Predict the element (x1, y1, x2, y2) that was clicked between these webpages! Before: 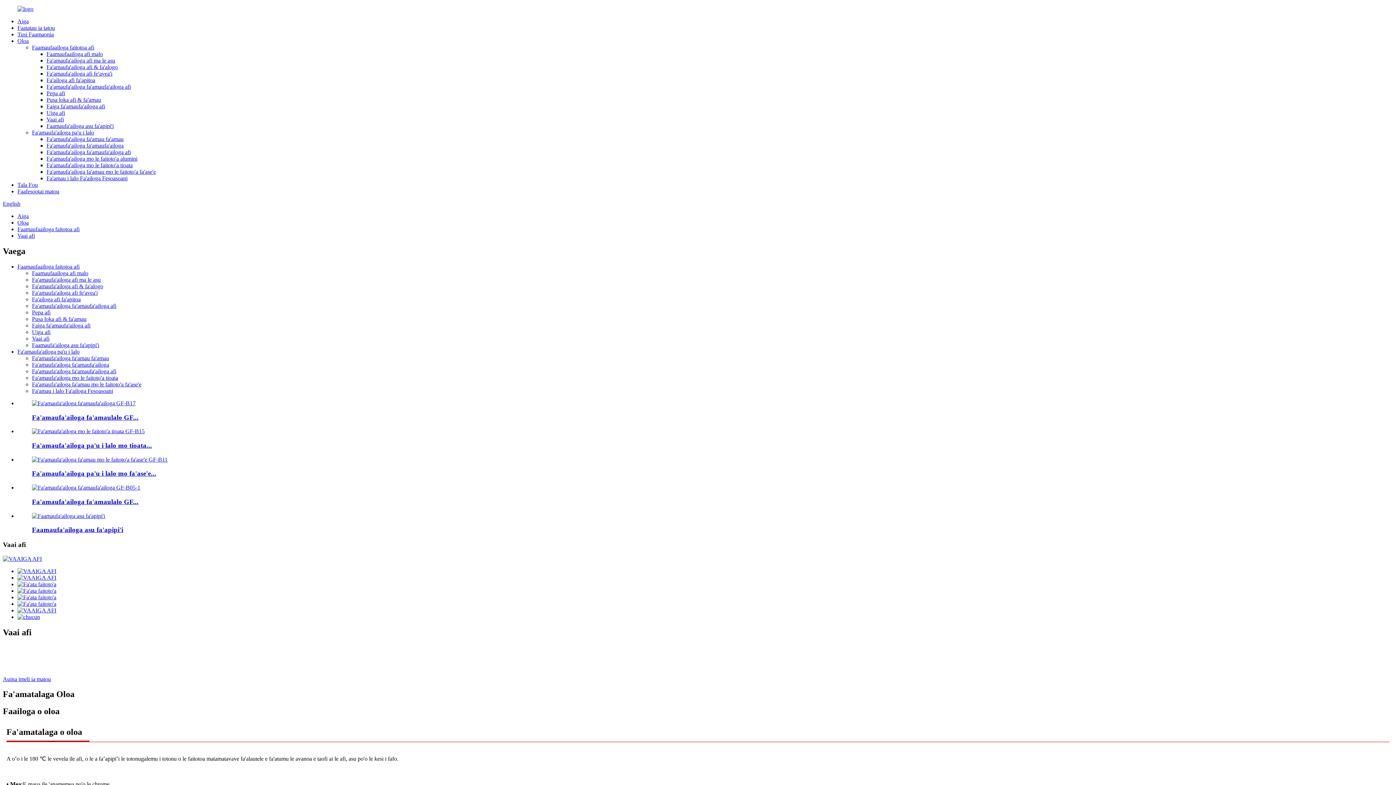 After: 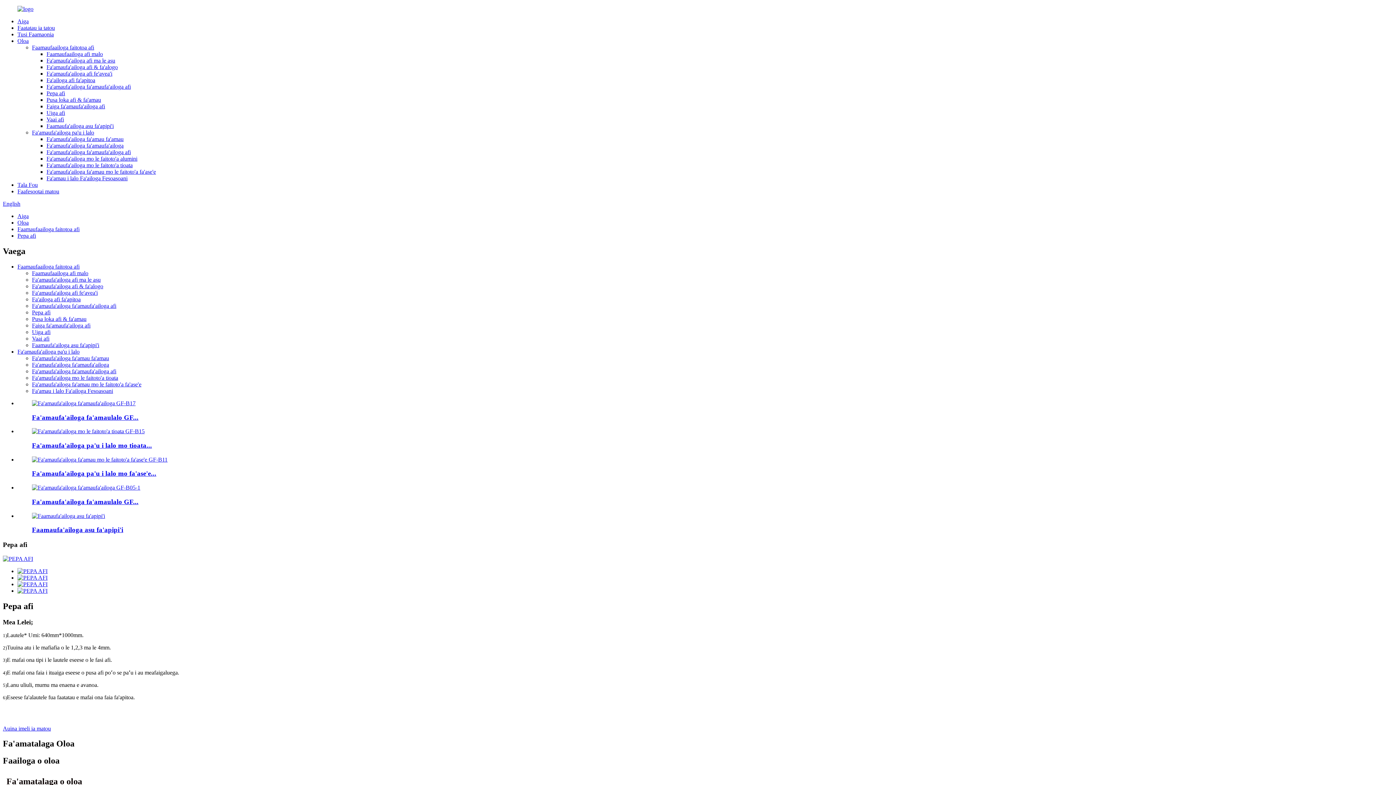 Action: bbox: (46, 90, 65, 96) label: Pepa afi